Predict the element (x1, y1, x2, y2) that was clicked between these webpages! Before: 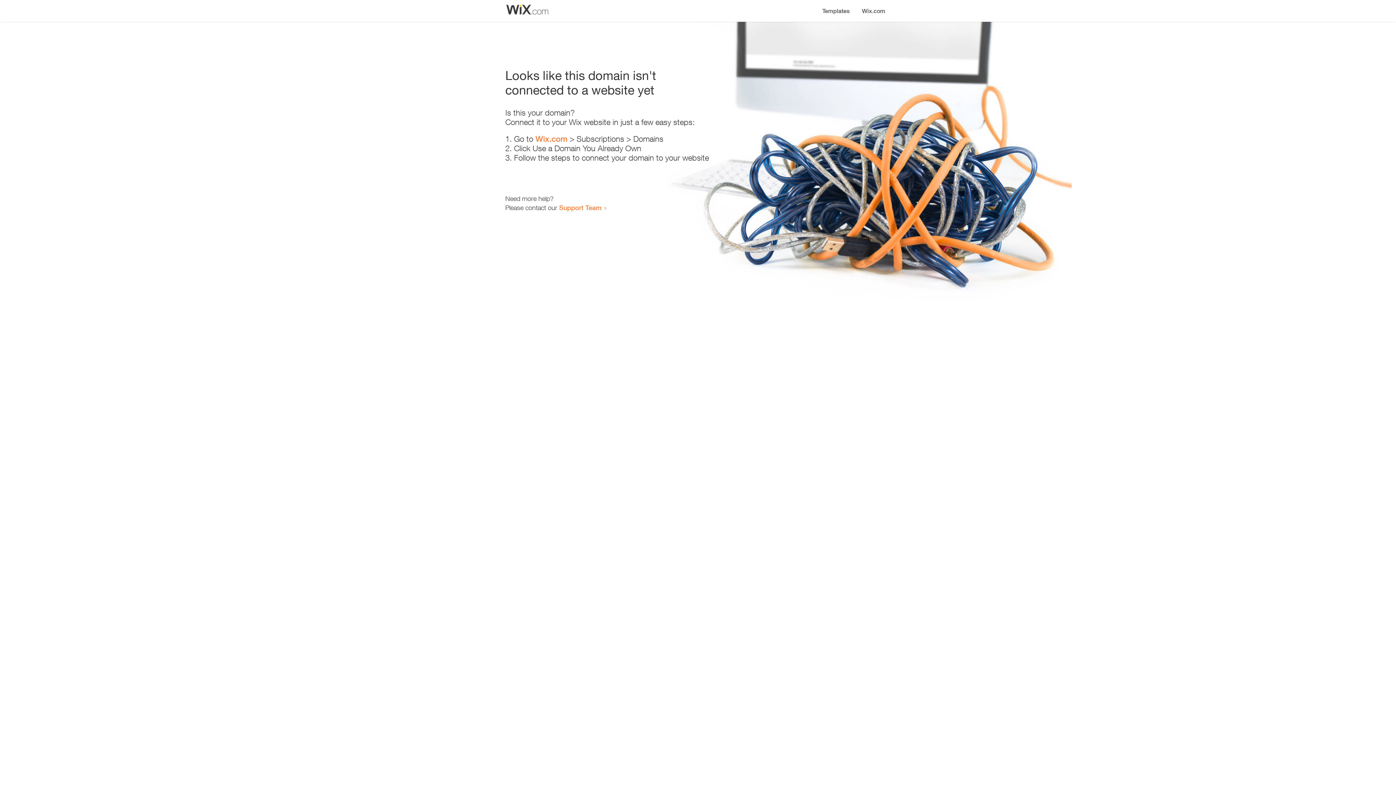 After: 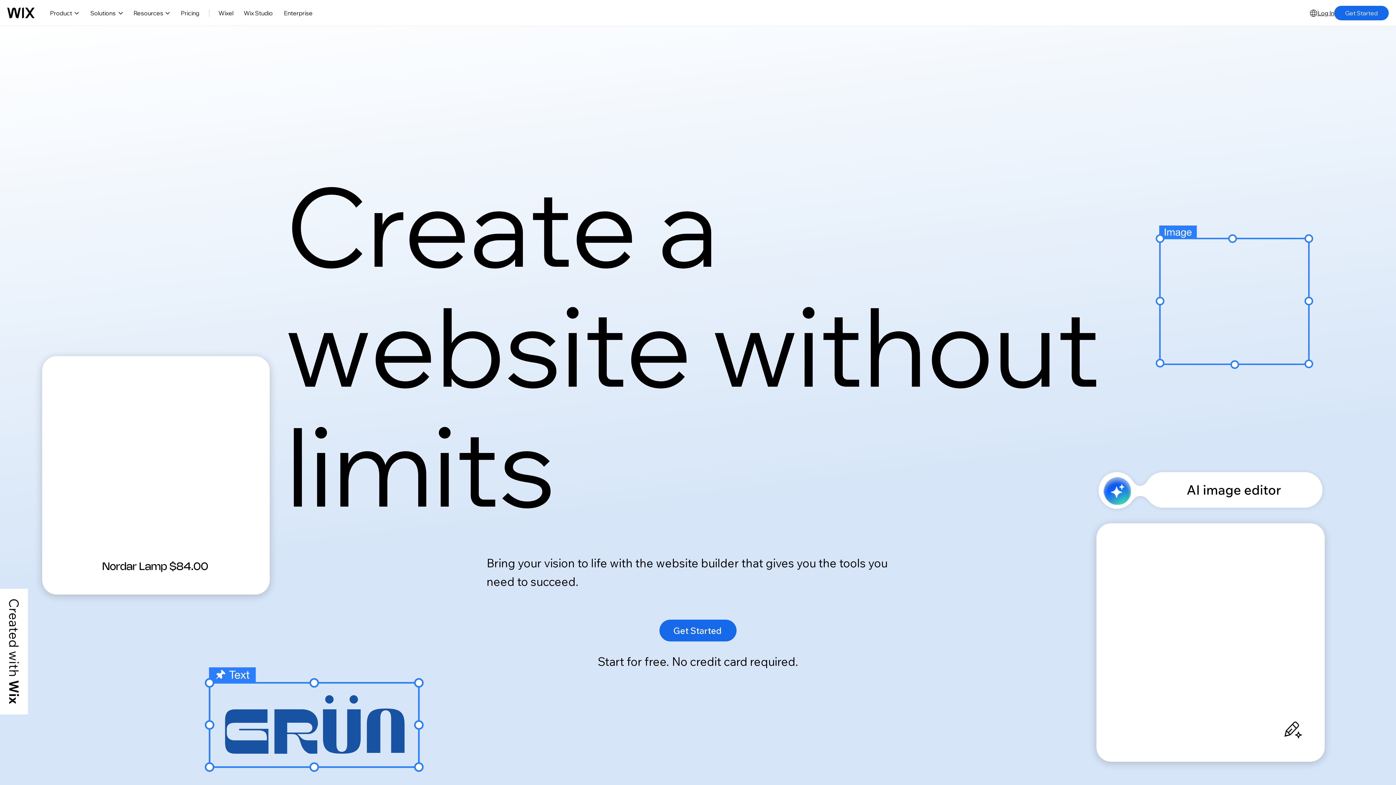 Action: bbox: (535, 134, 567, 143) label: Wix.com